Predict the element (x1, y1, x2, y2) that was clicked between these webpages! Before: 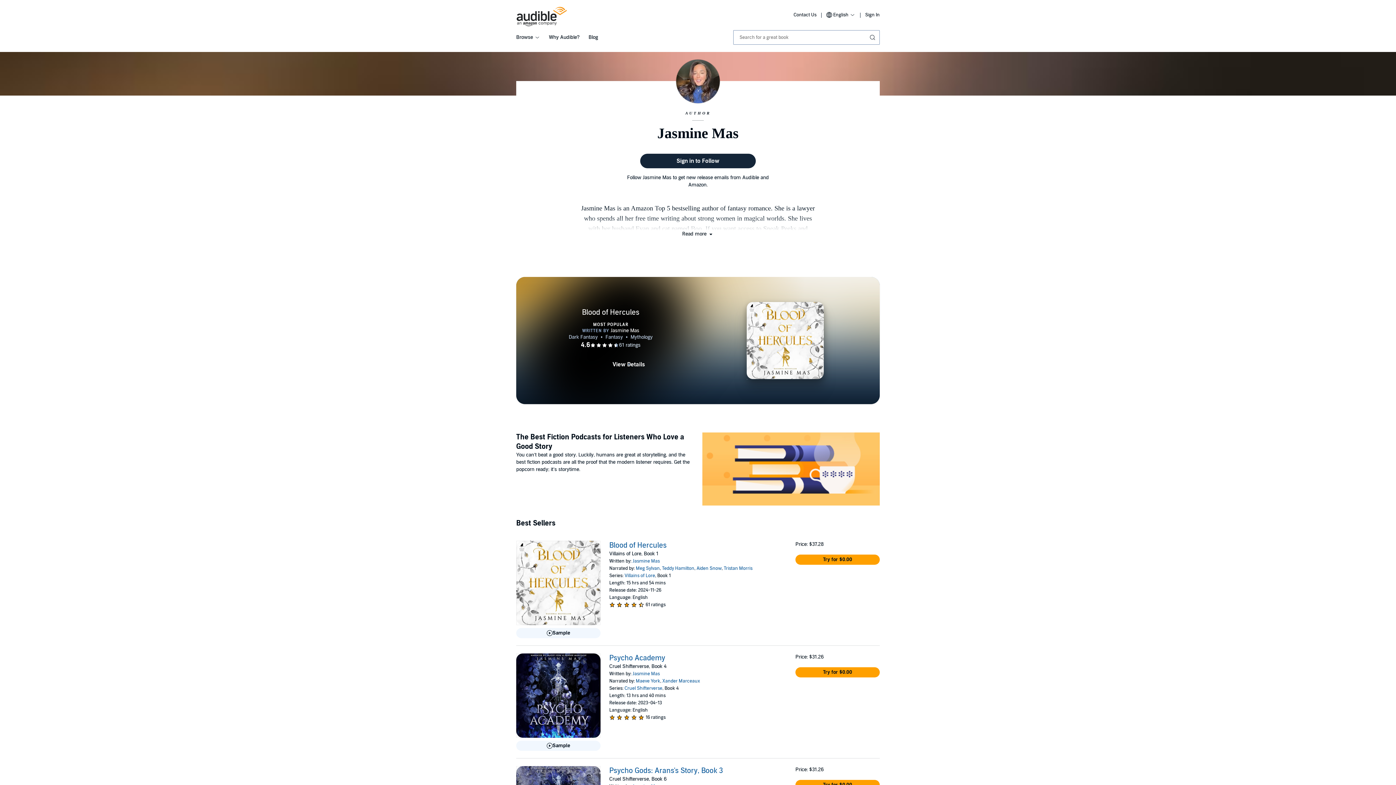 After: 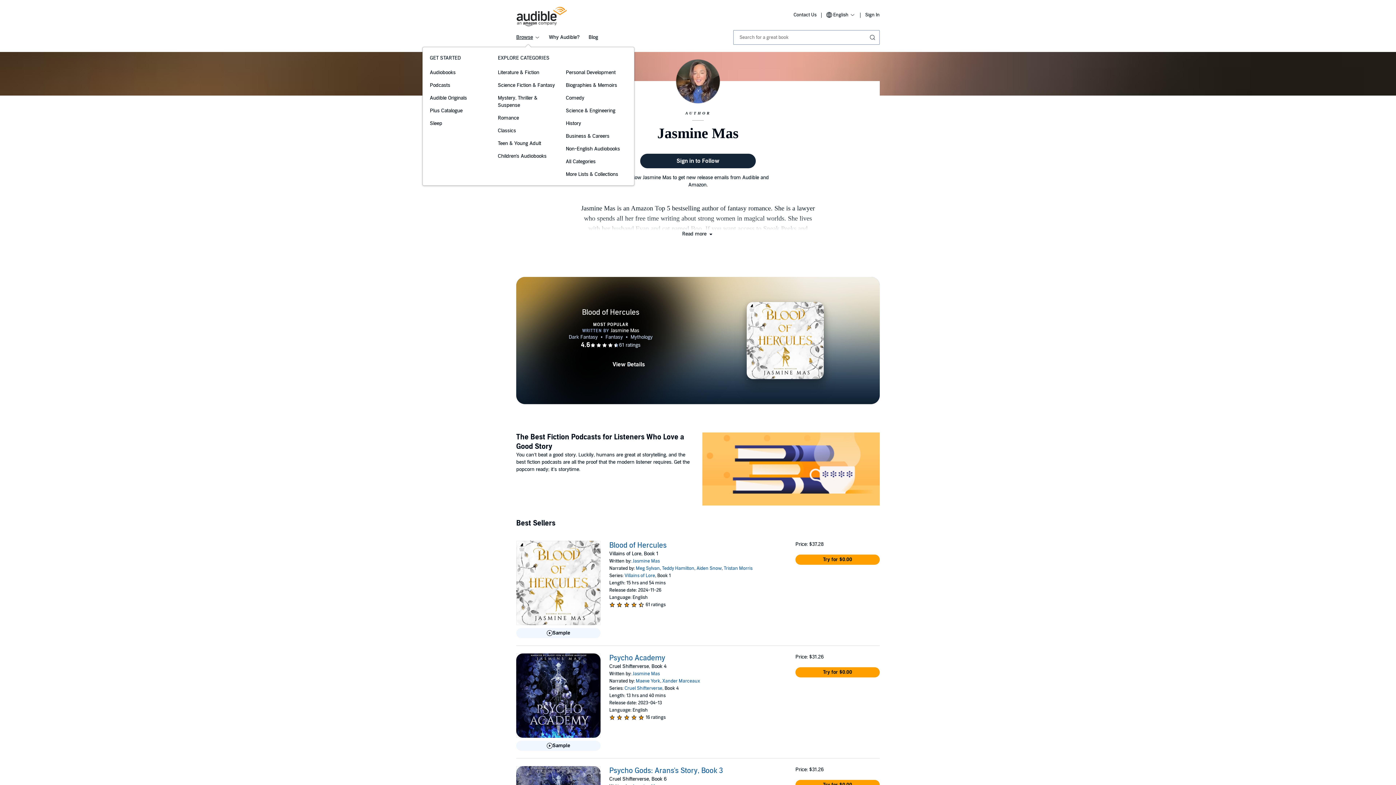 Action: label: Browse  bbox: (516, 34, 540, 40)